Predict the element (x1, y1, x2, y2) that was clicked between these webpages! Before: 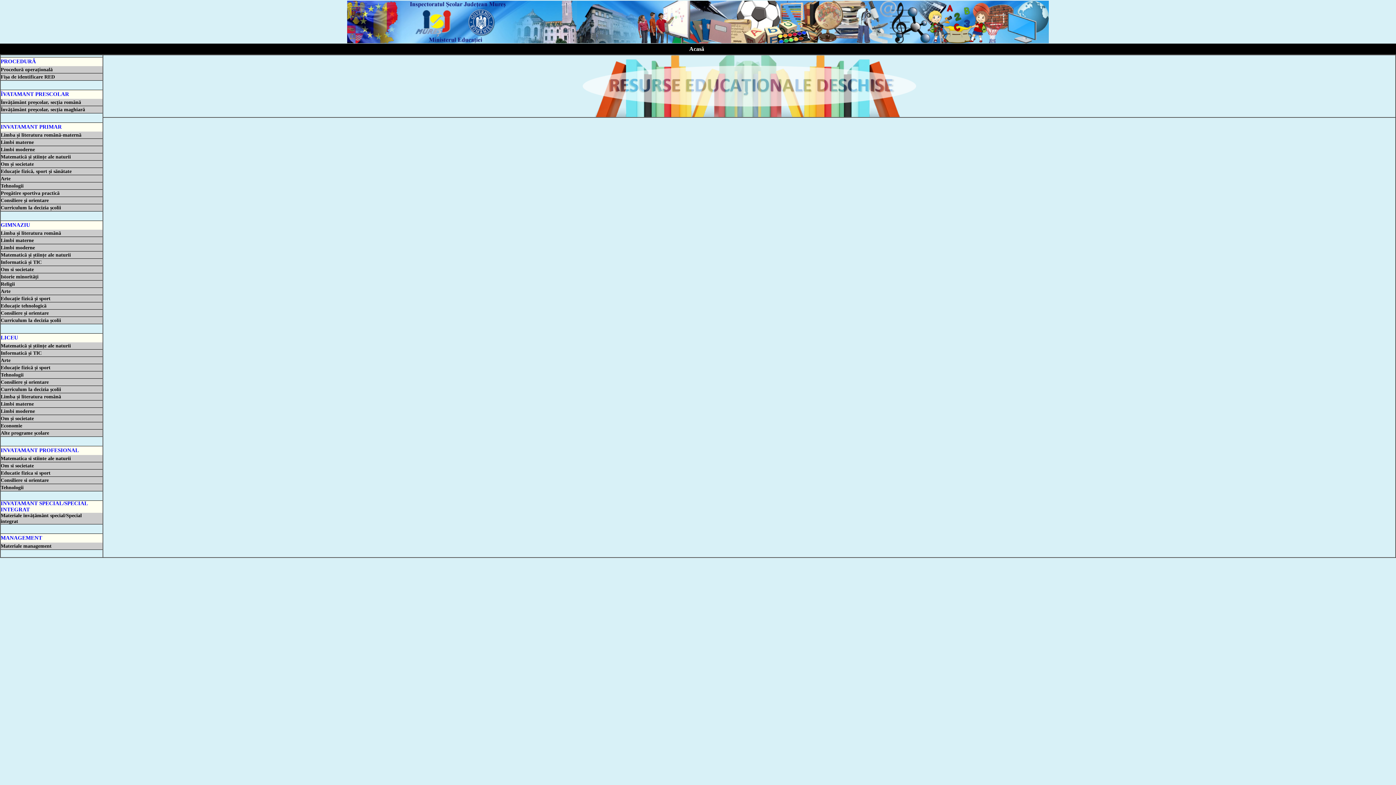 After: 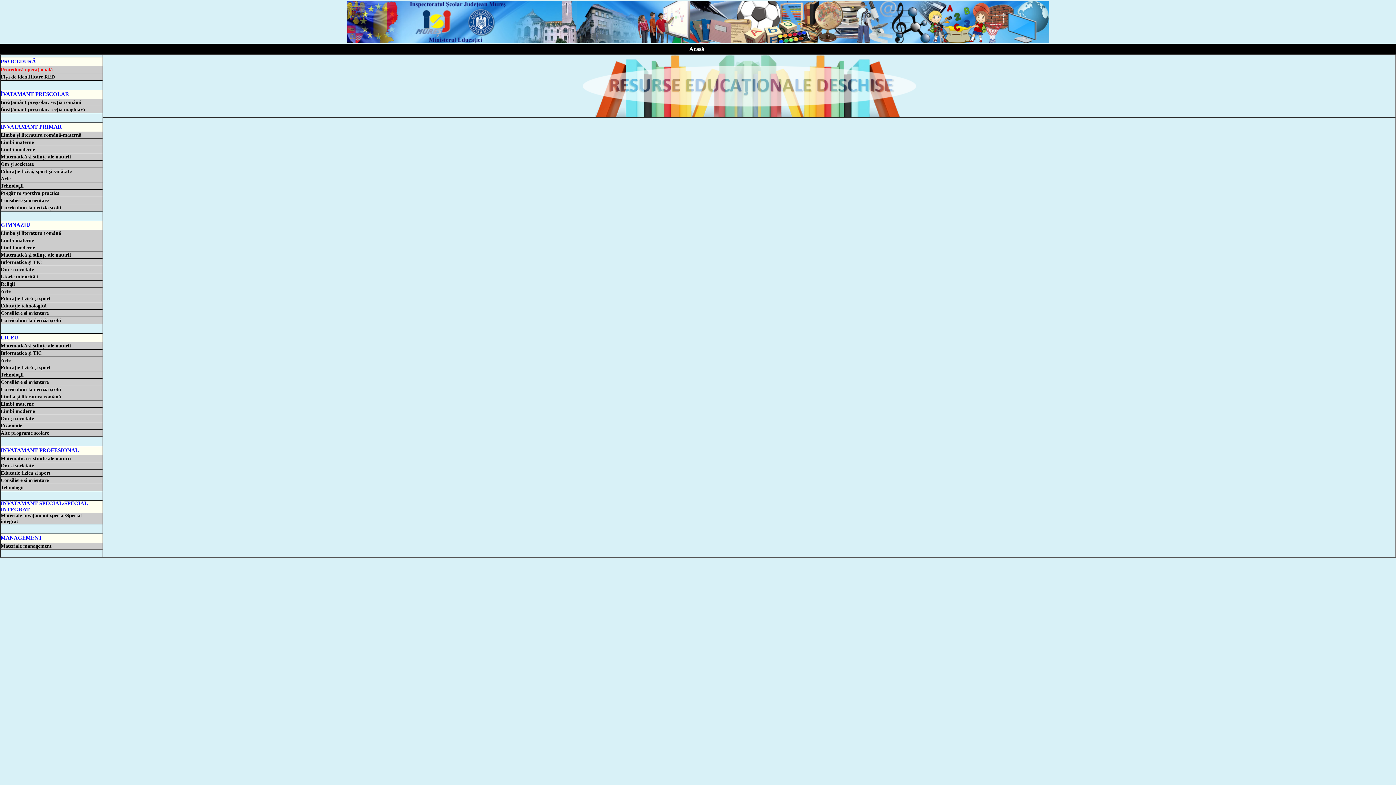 Action: label: Procedură operațională   bbox: (0, 66, 55, 72)